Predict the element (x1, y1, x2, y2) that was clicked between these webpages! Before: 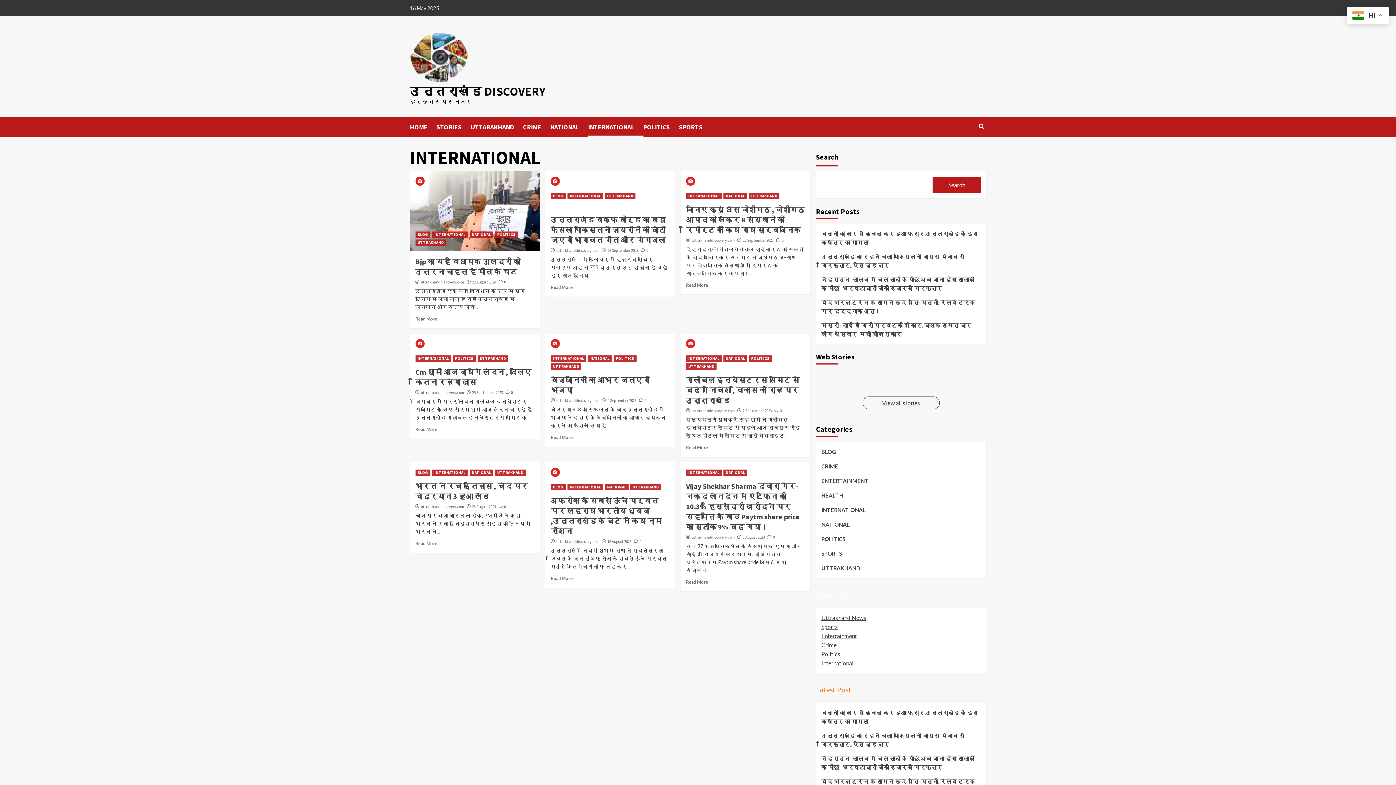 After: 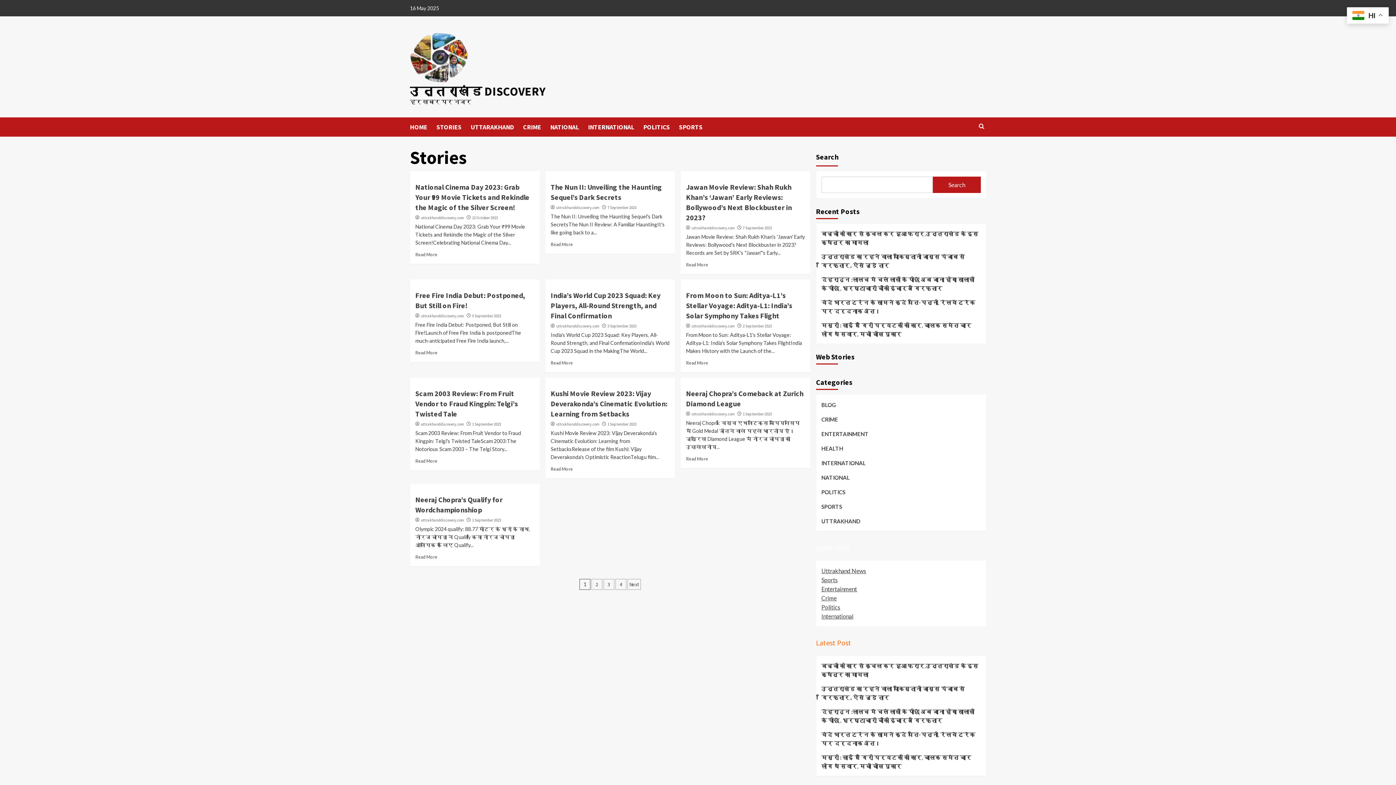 Action: label: View all stories bbox: (862, 396, 939, 409)